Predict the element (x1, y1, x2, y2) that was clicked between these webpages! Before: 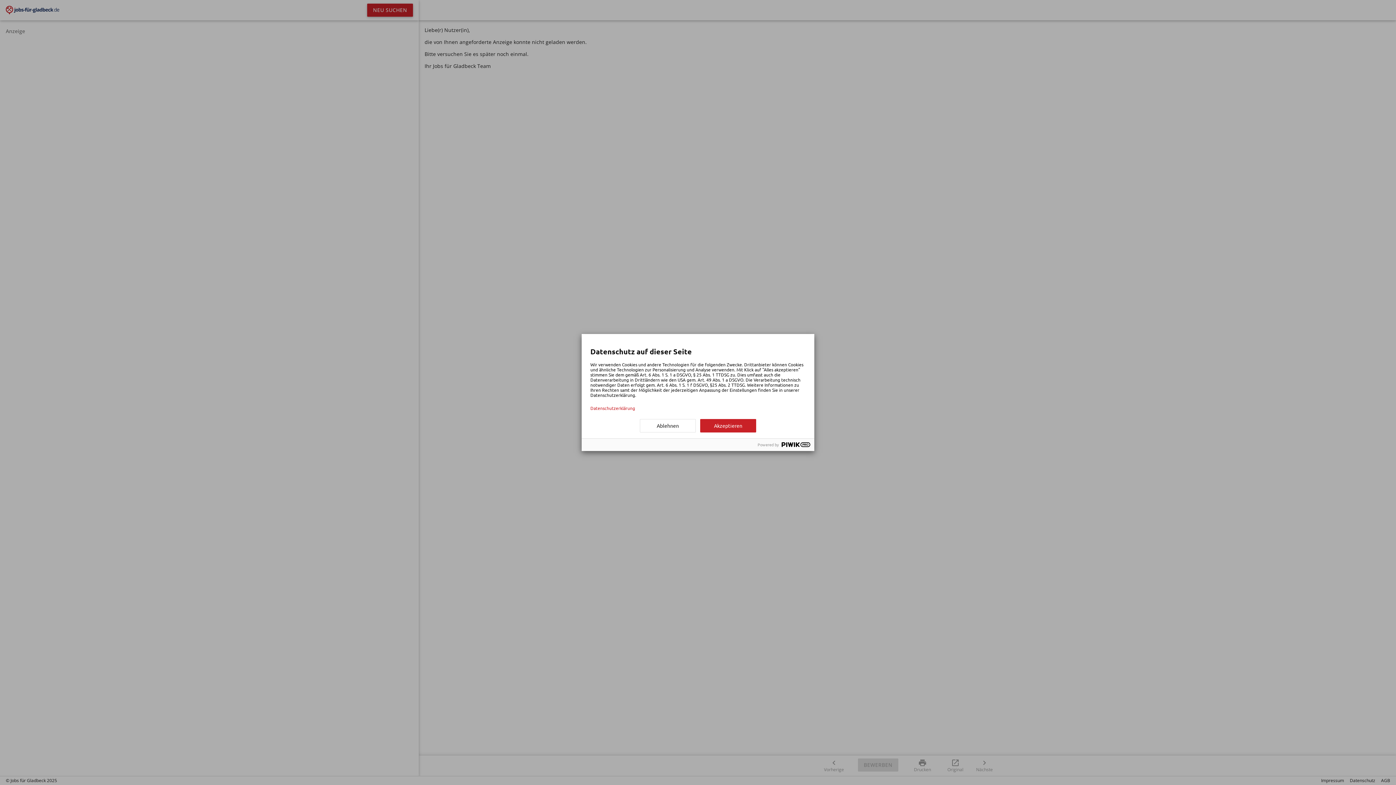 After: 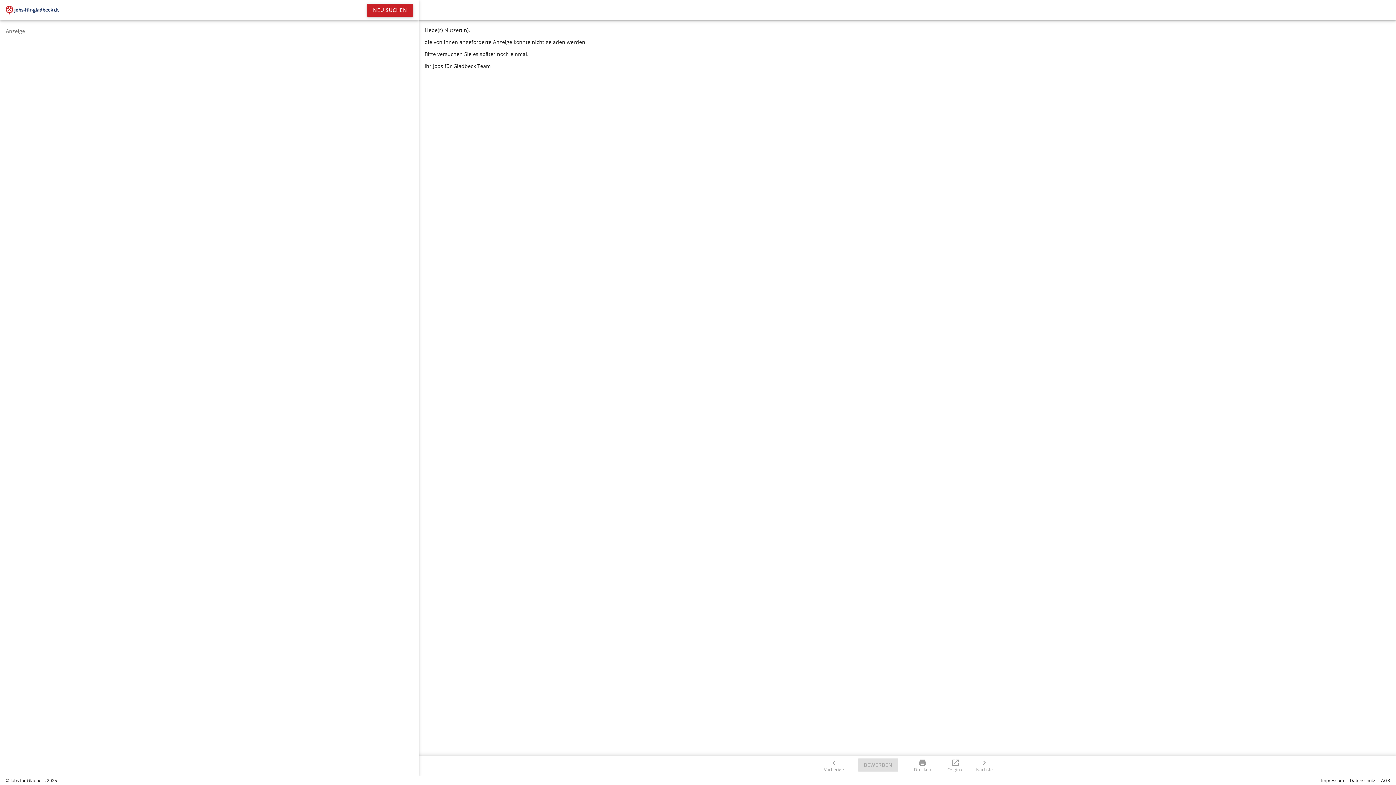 Action: bbox: (700, 419, 756, 432) label: Akzeptieren